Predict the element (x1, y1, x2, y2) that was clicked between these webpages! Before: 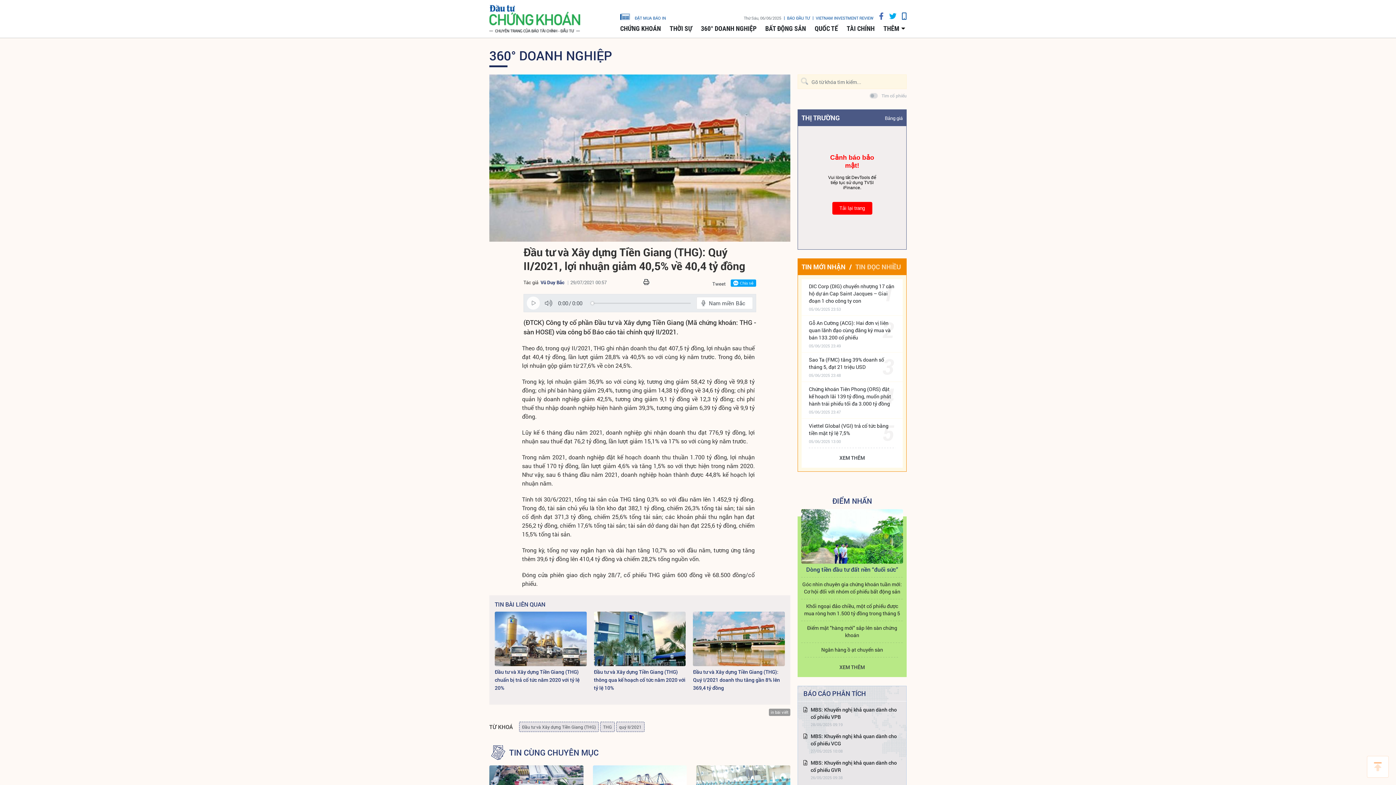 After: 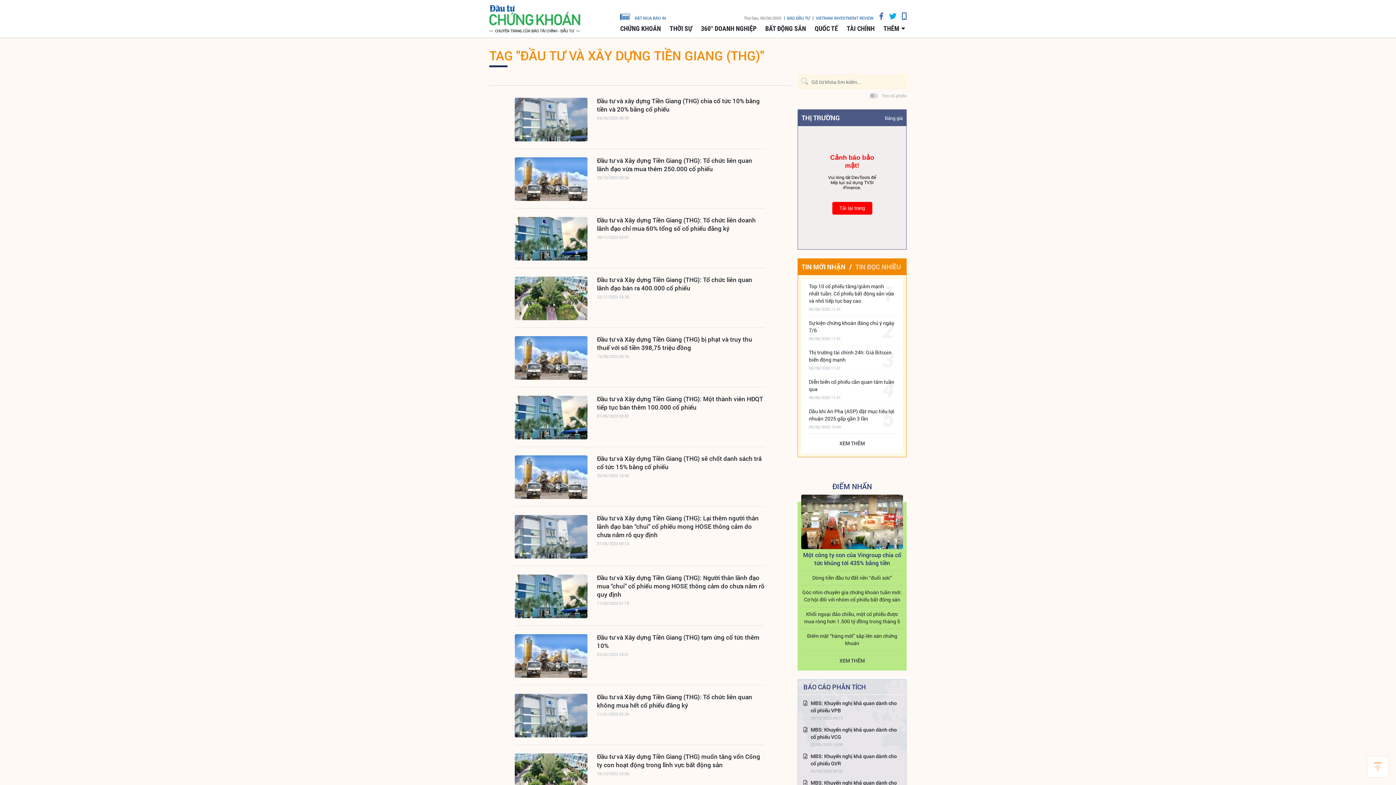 Action: bbox: (519, 722, 598, 732) label: Đầu tư và Xây dựng Tiền Giang (THG)